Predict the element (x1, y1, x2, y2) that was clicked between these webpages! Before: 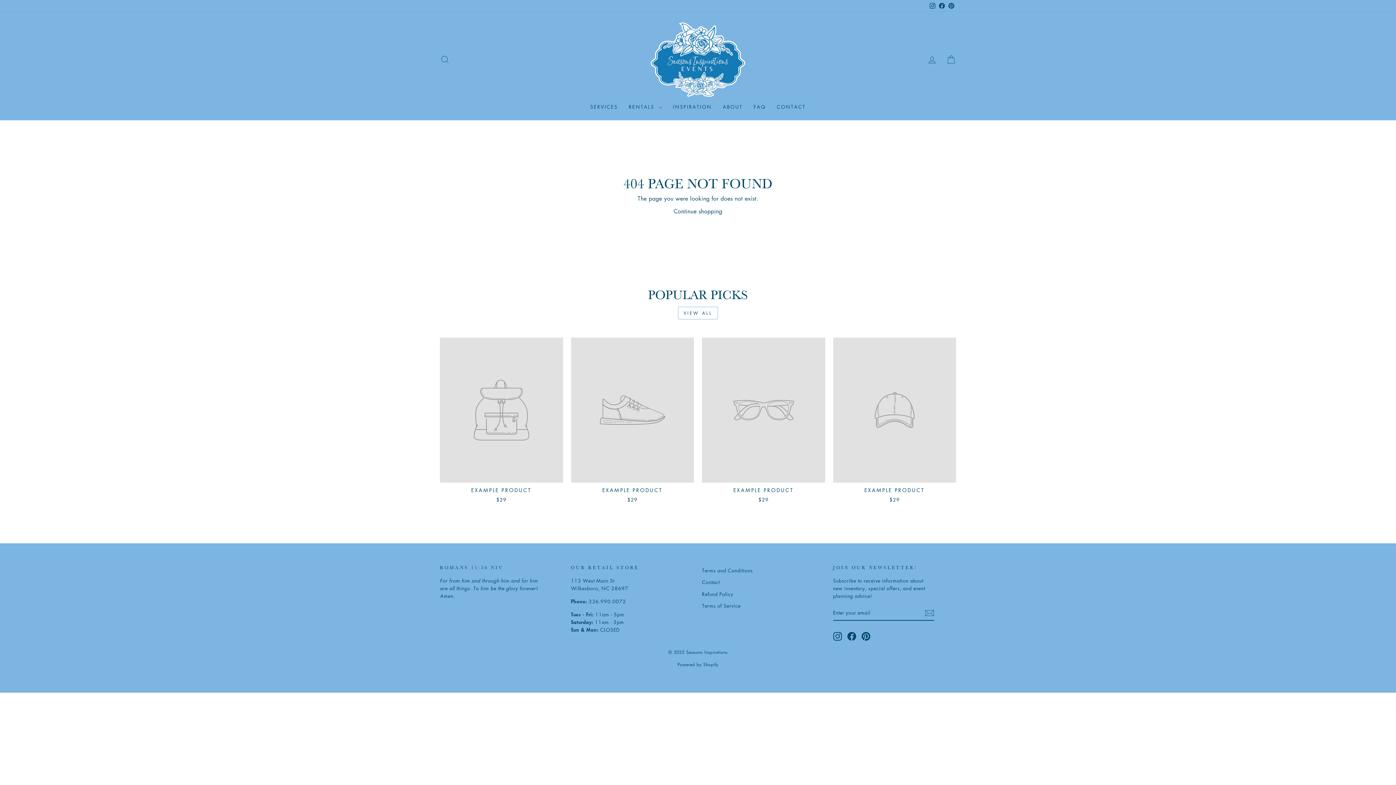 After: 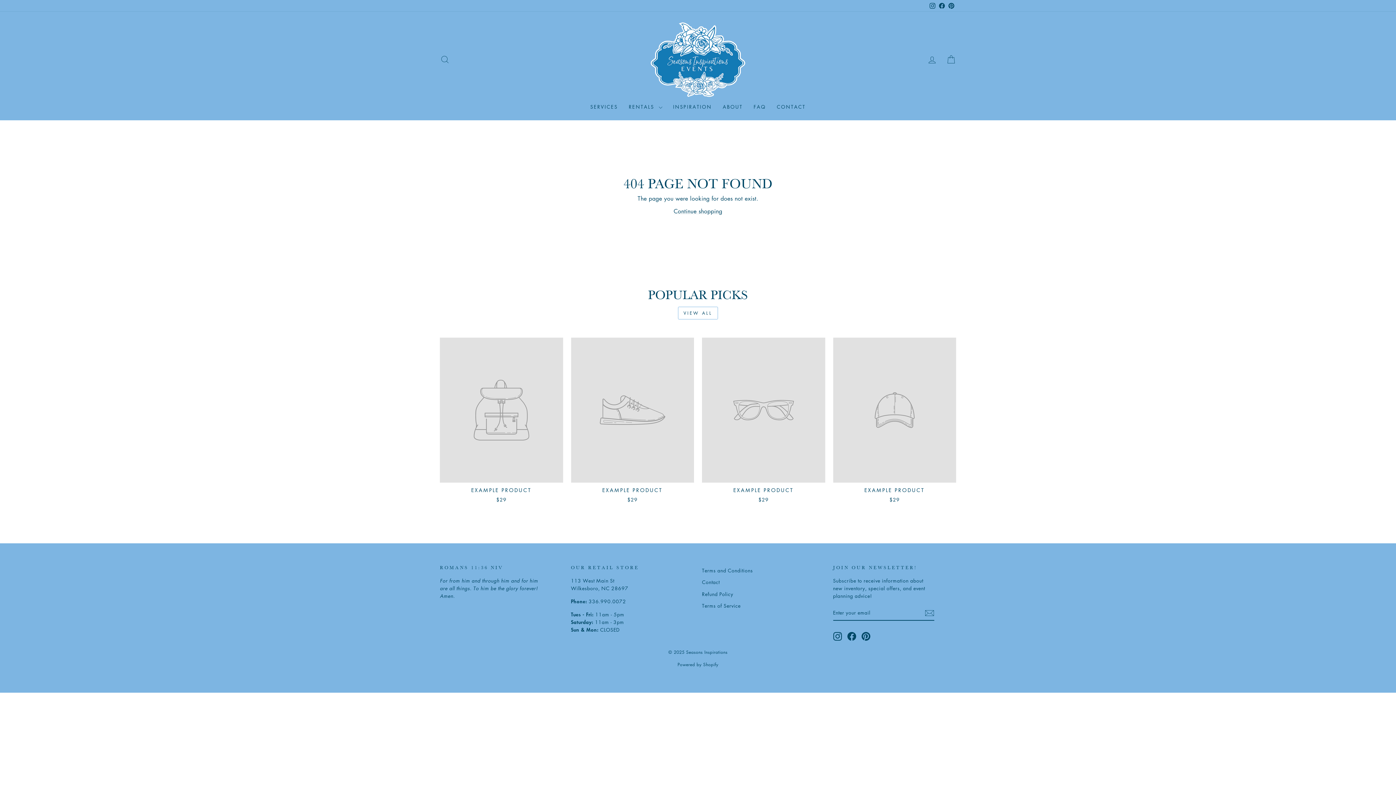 Action: label: Pinterest bbox: (946, 0, 956, 11)